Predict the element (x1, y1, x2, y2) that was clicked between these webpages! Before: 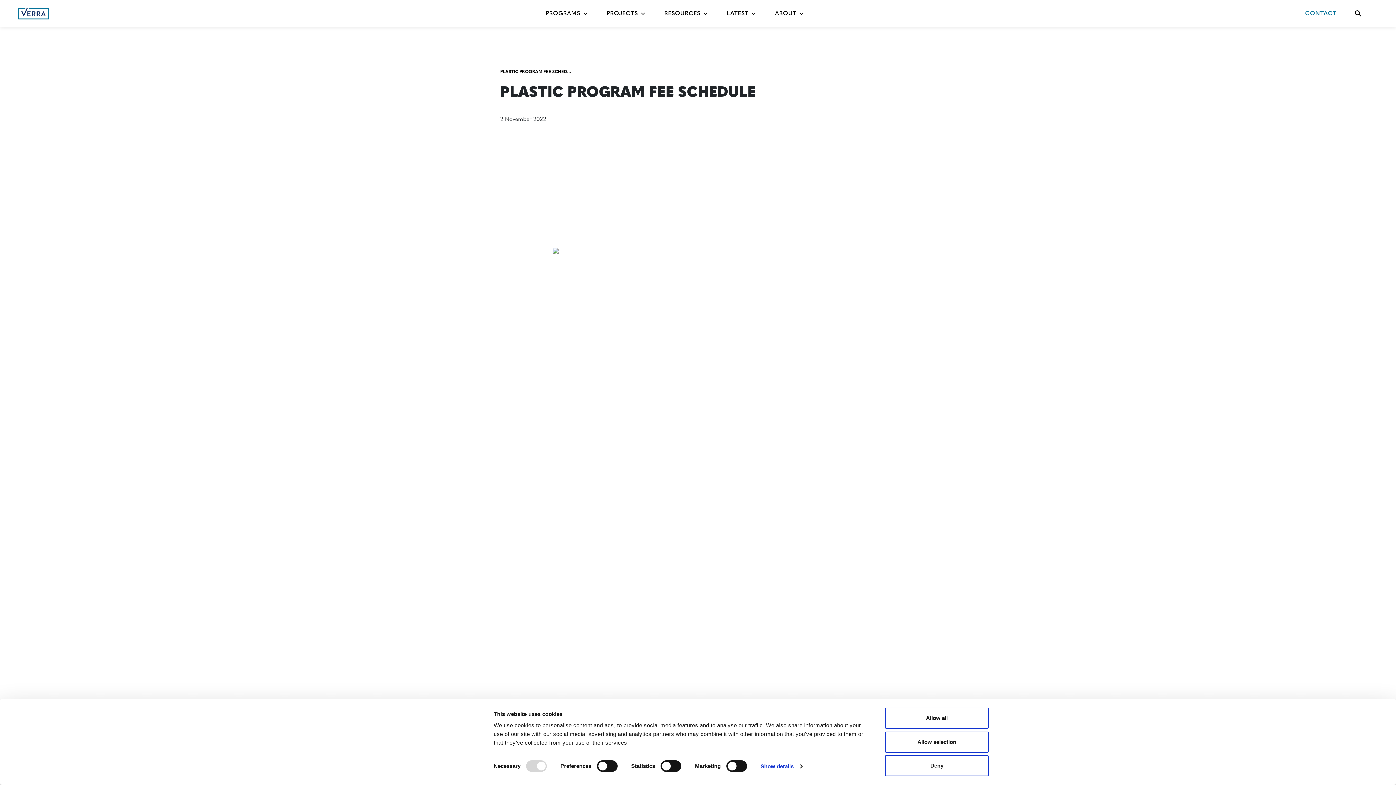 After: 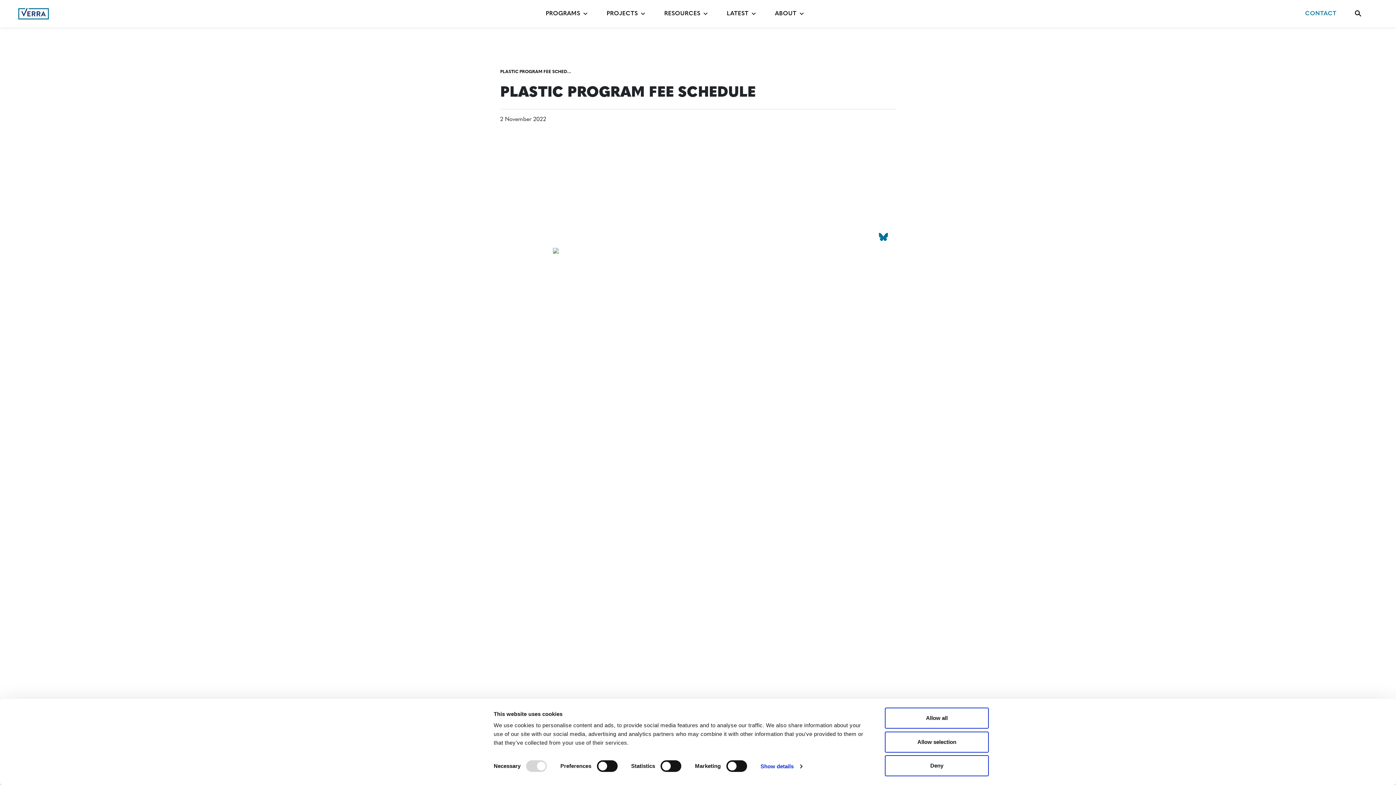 Action: bbox: (878, 231, 888, 242) label: Bluesky